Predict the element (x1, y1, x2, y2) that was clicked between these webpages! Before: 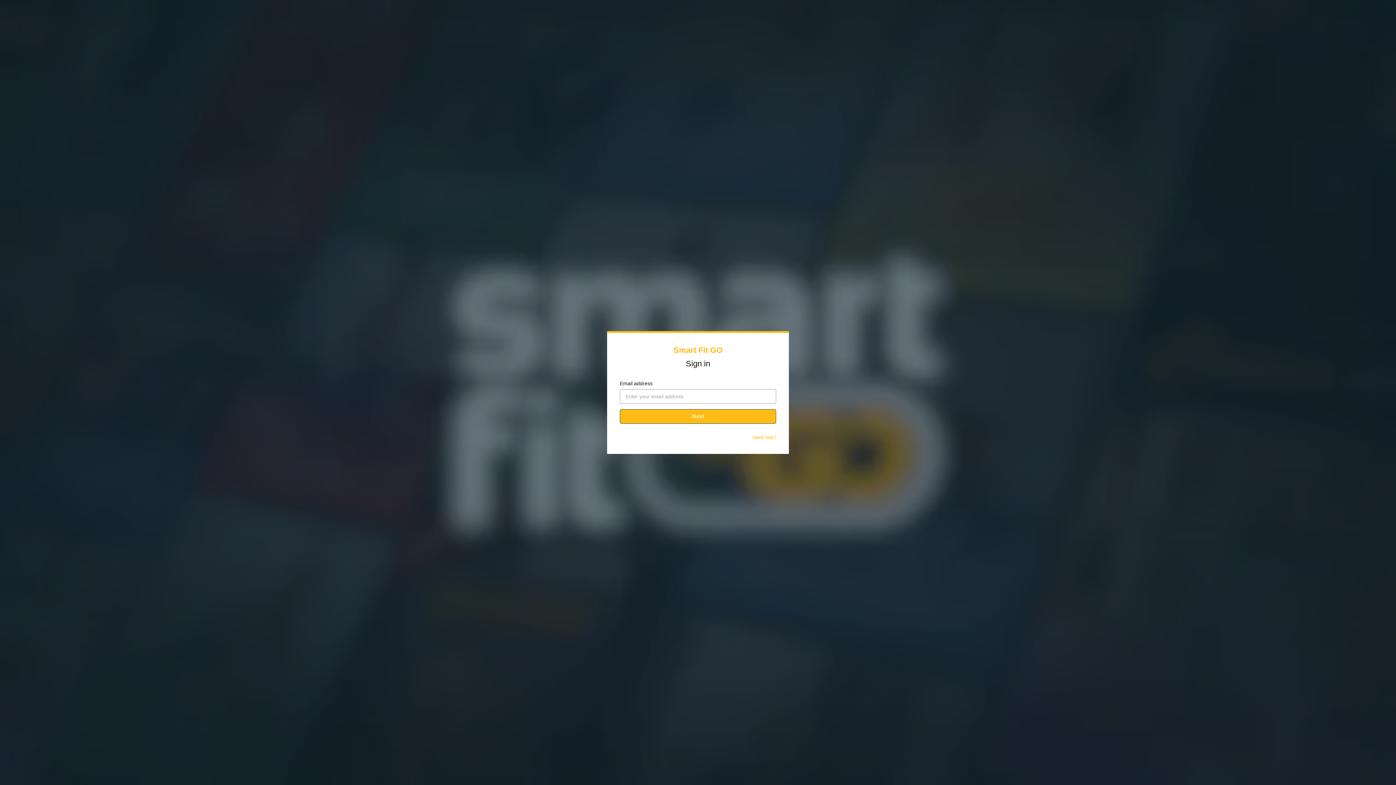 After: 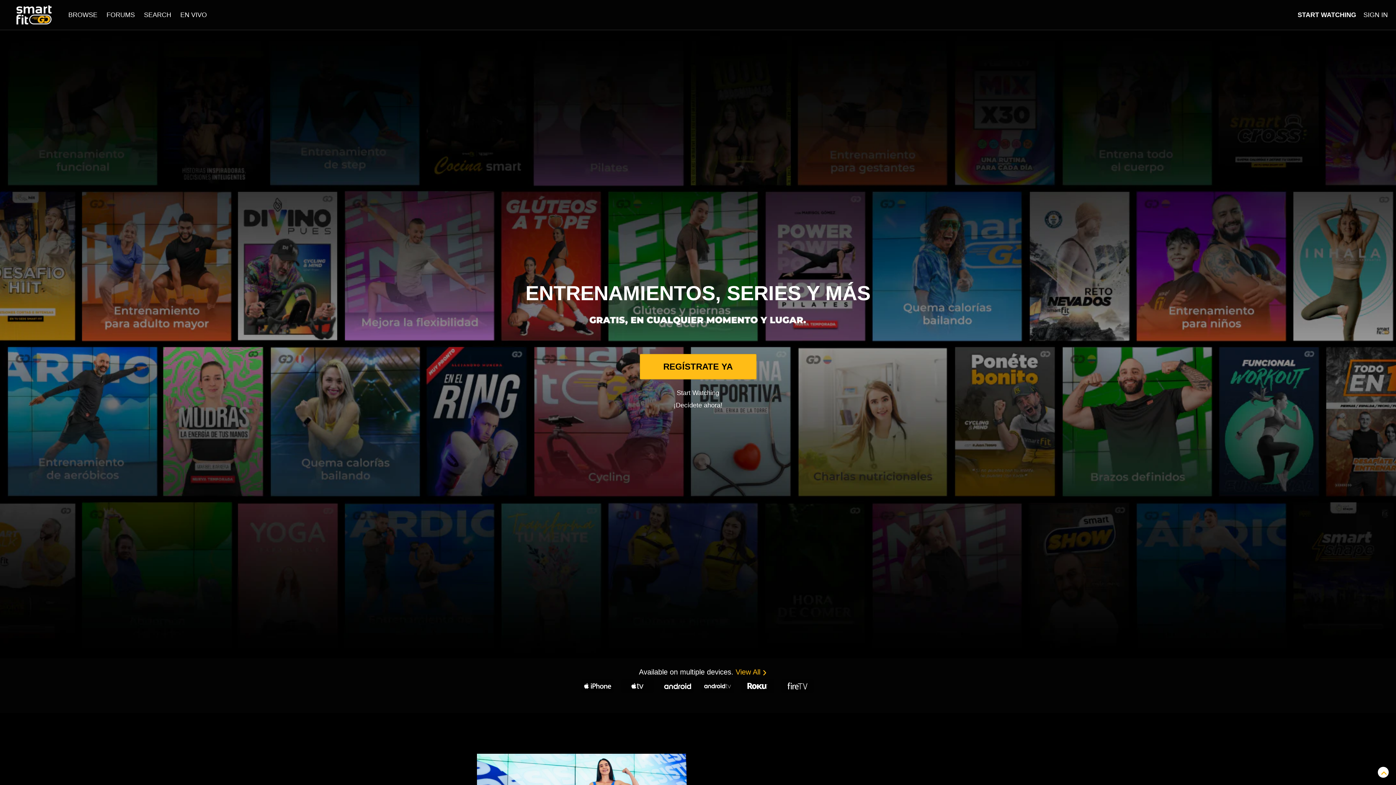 Action: label: Smart Fit GO bbox: (673, 345, 722, 354)